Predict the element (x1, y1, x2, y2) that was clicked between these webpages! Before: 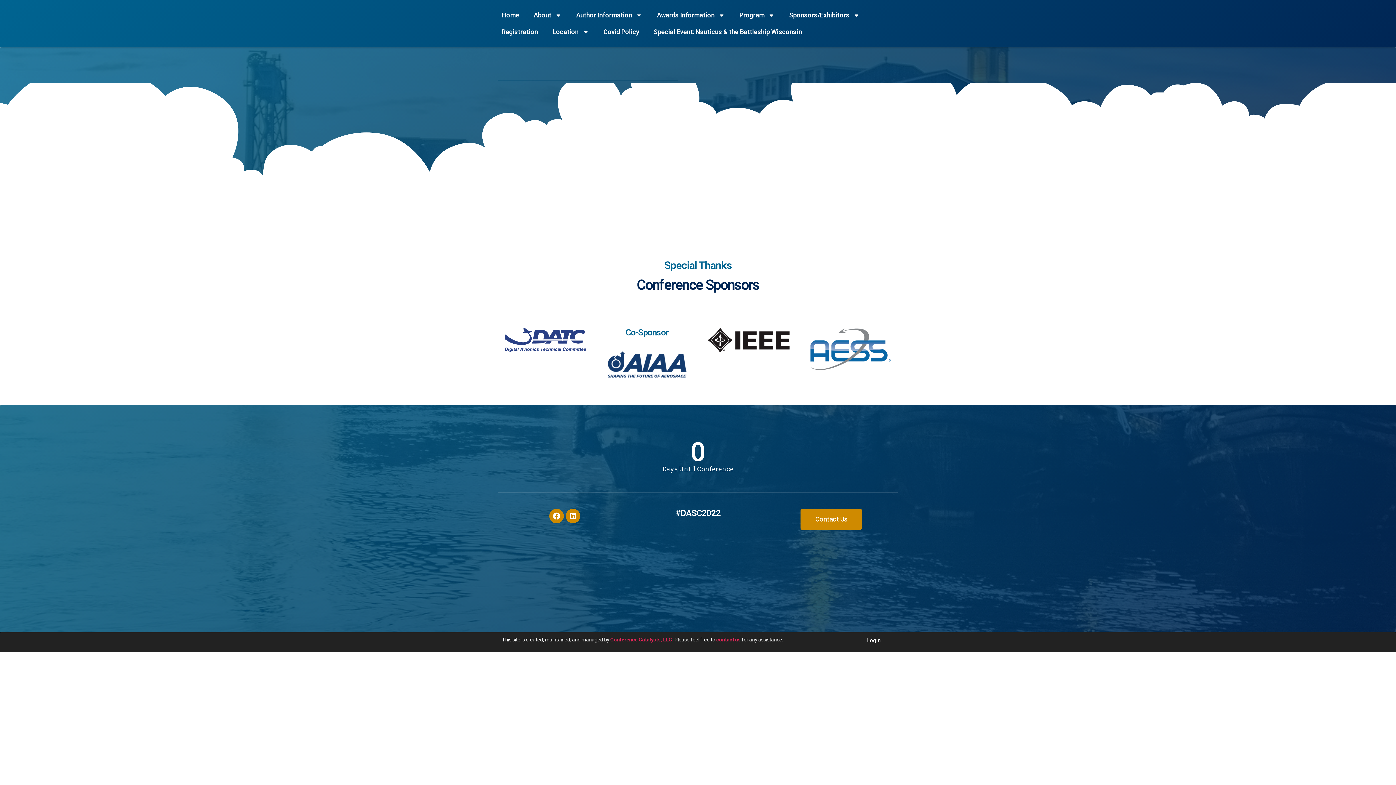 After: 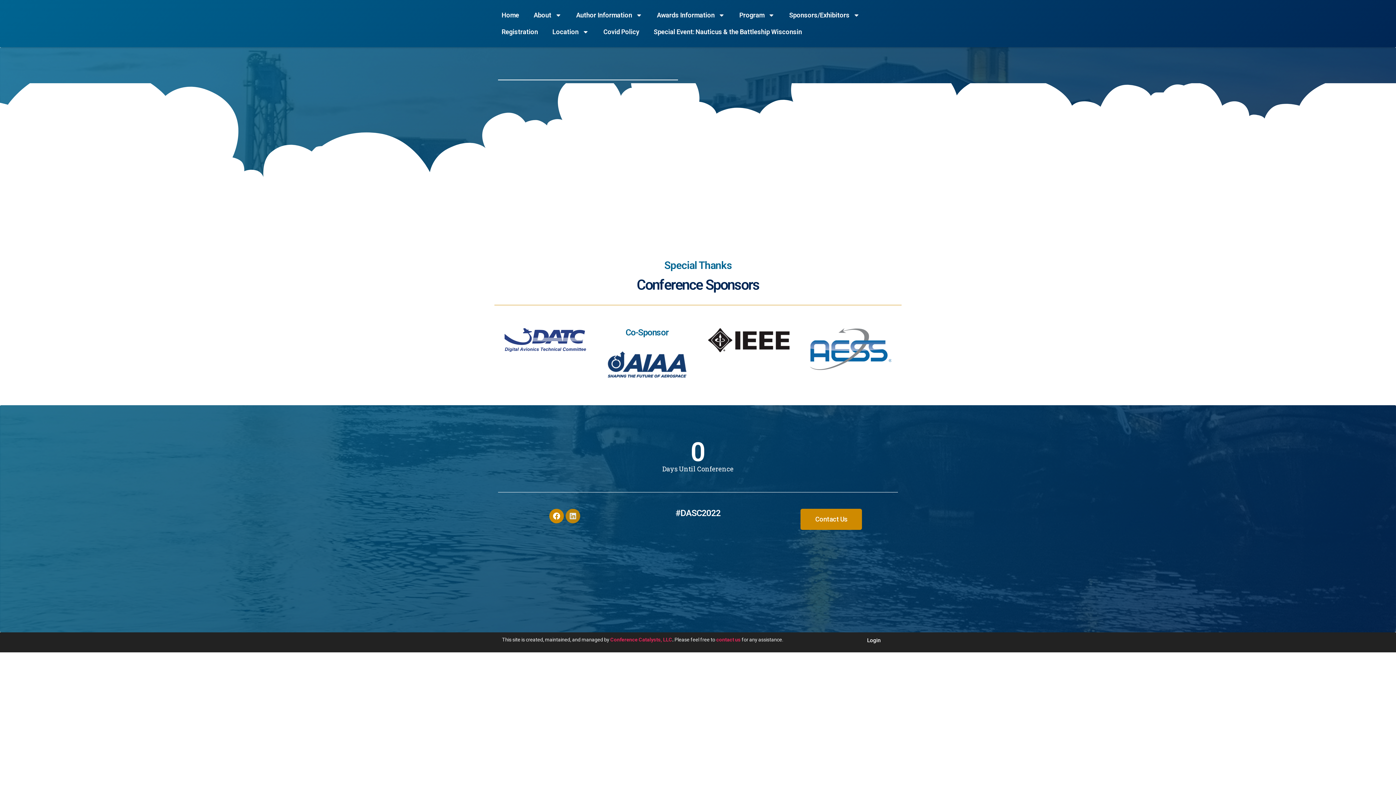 Action: bbox: (565, 509, 580, 523) label: Linkedin